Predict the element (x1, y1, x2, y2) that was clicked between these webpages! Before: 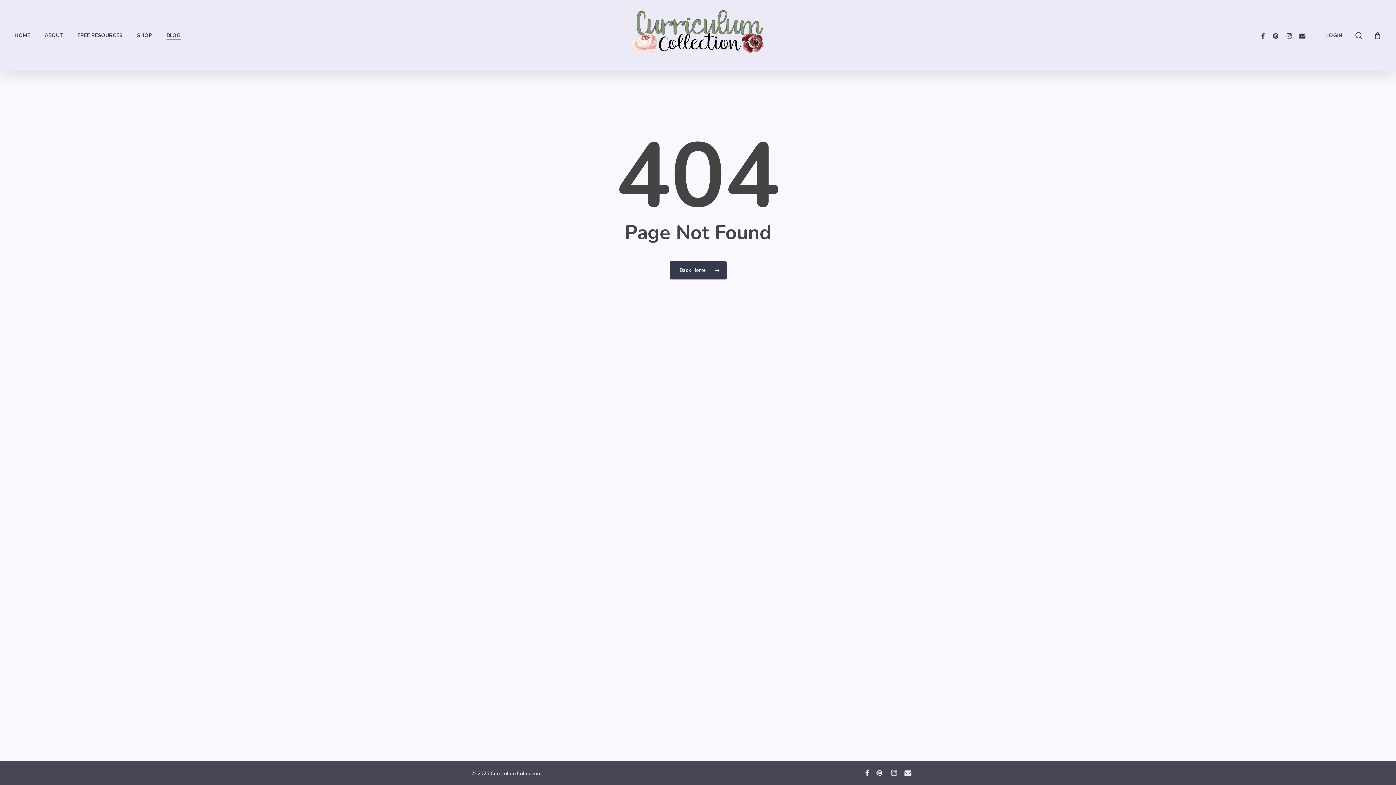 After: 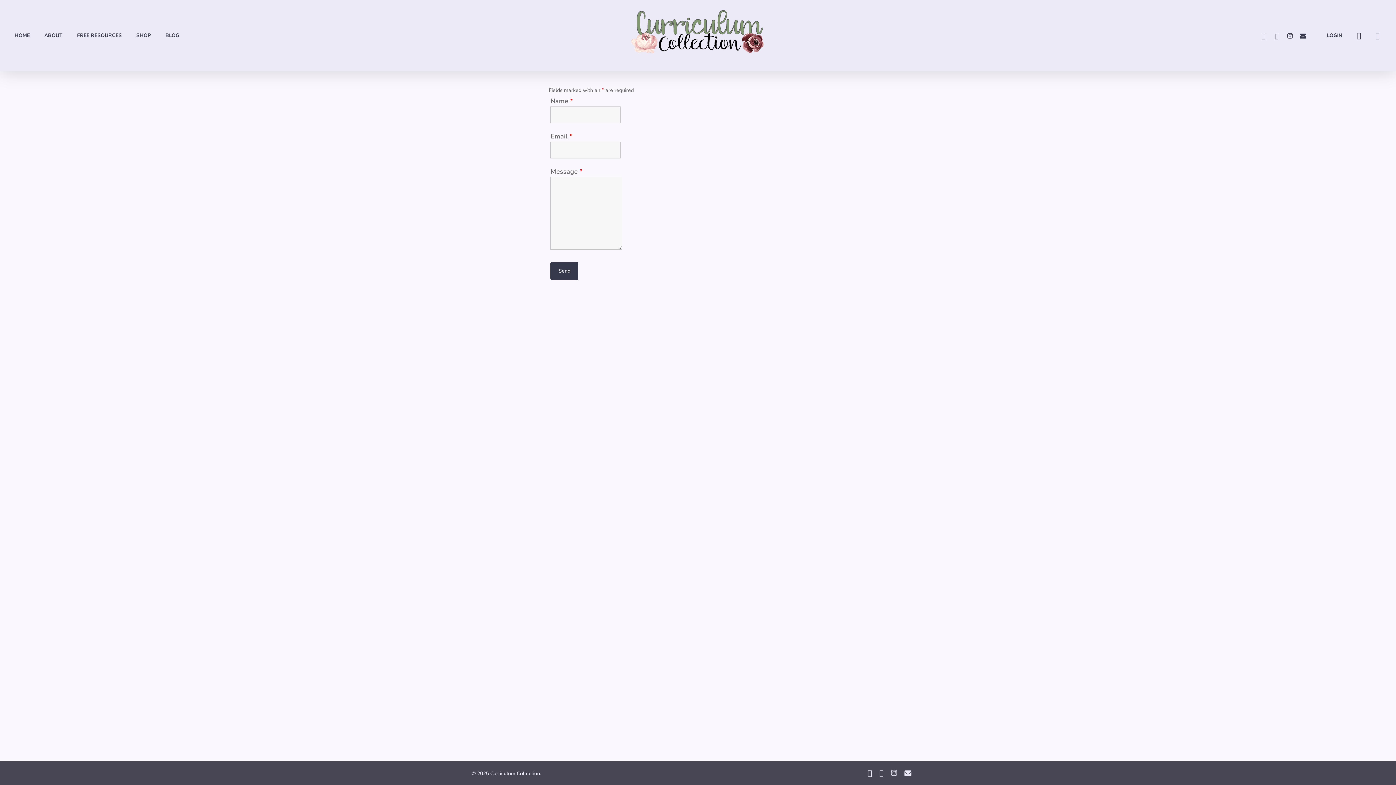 Action: label: EMAIL bbox: (1296, 31, 1309, 39)